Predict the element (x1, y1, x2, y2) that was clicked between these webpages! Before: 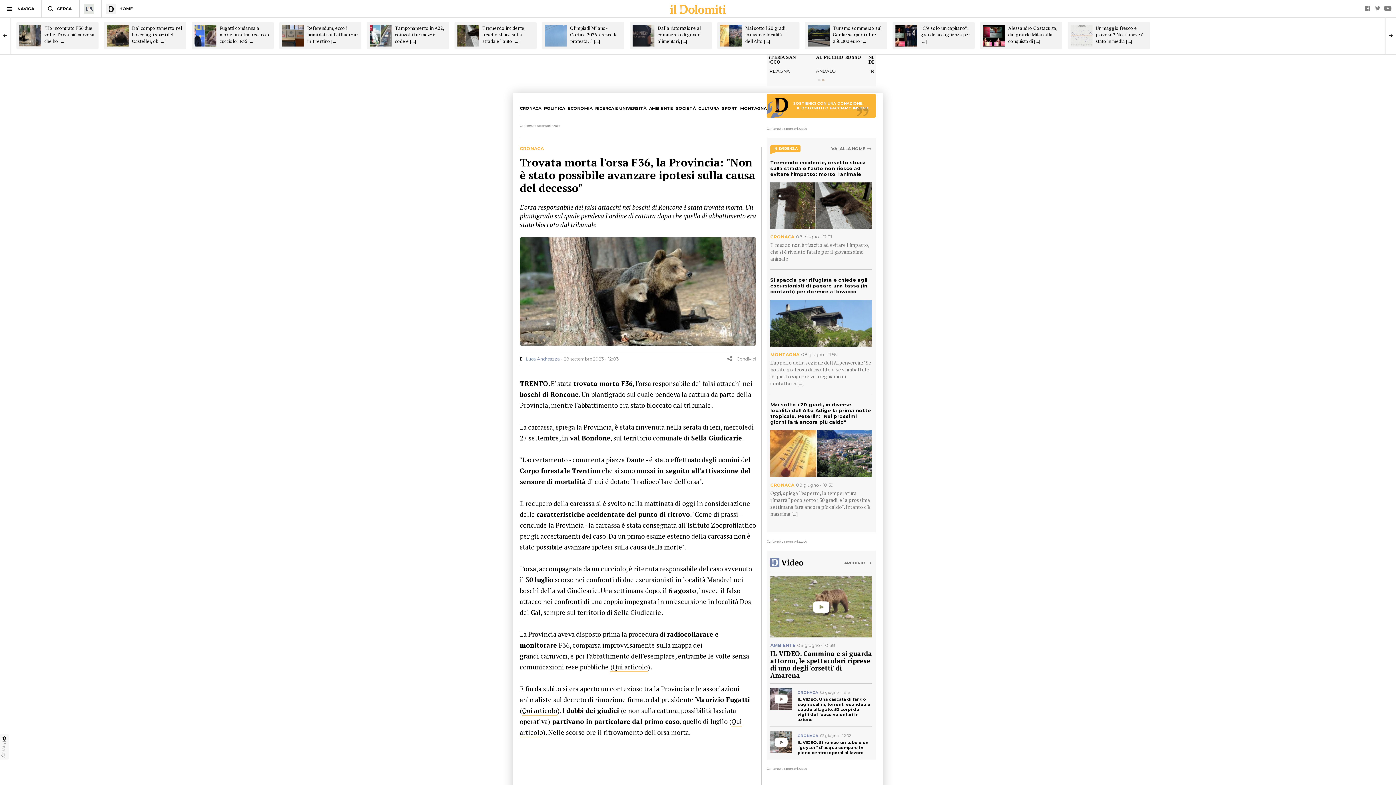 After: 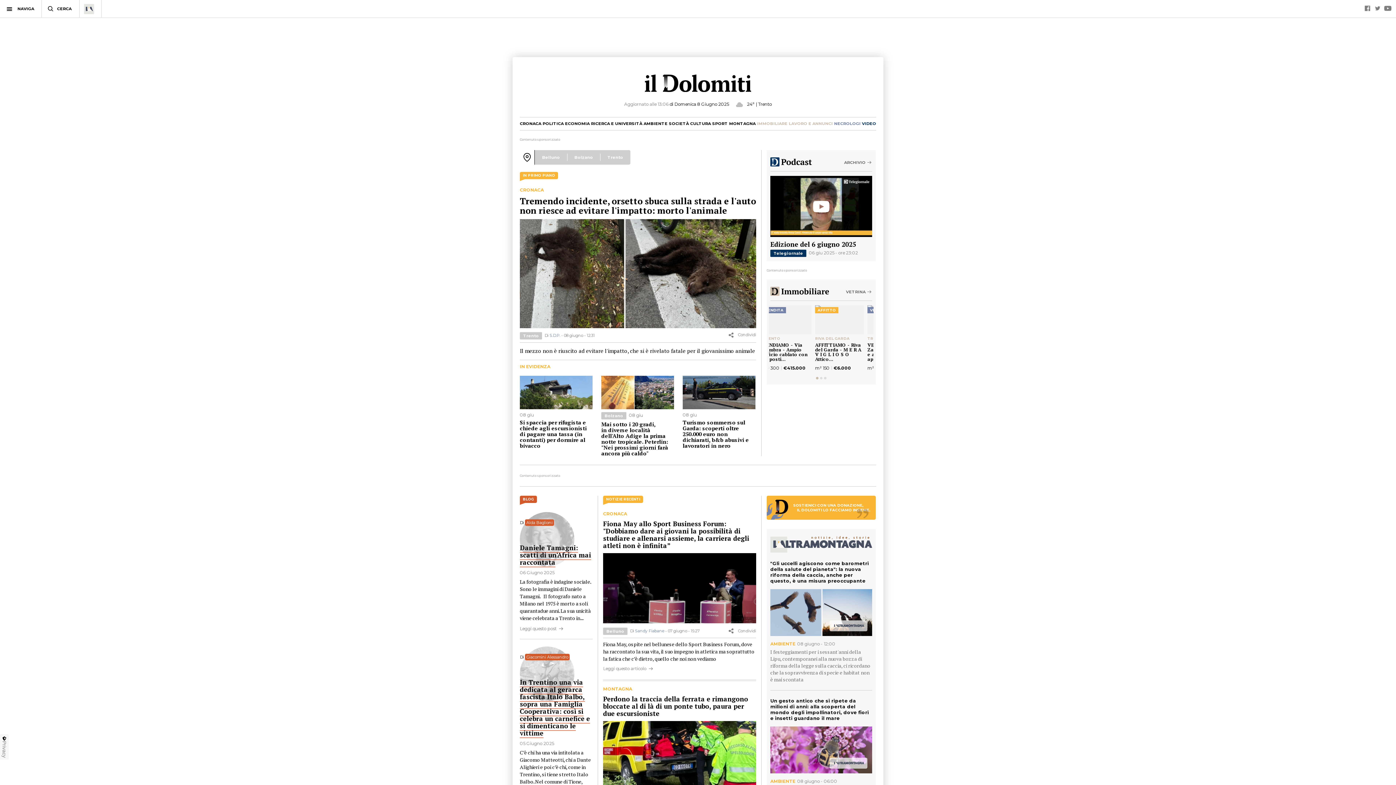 Action: bbox: (106, 6, 133, 11) label: HOME